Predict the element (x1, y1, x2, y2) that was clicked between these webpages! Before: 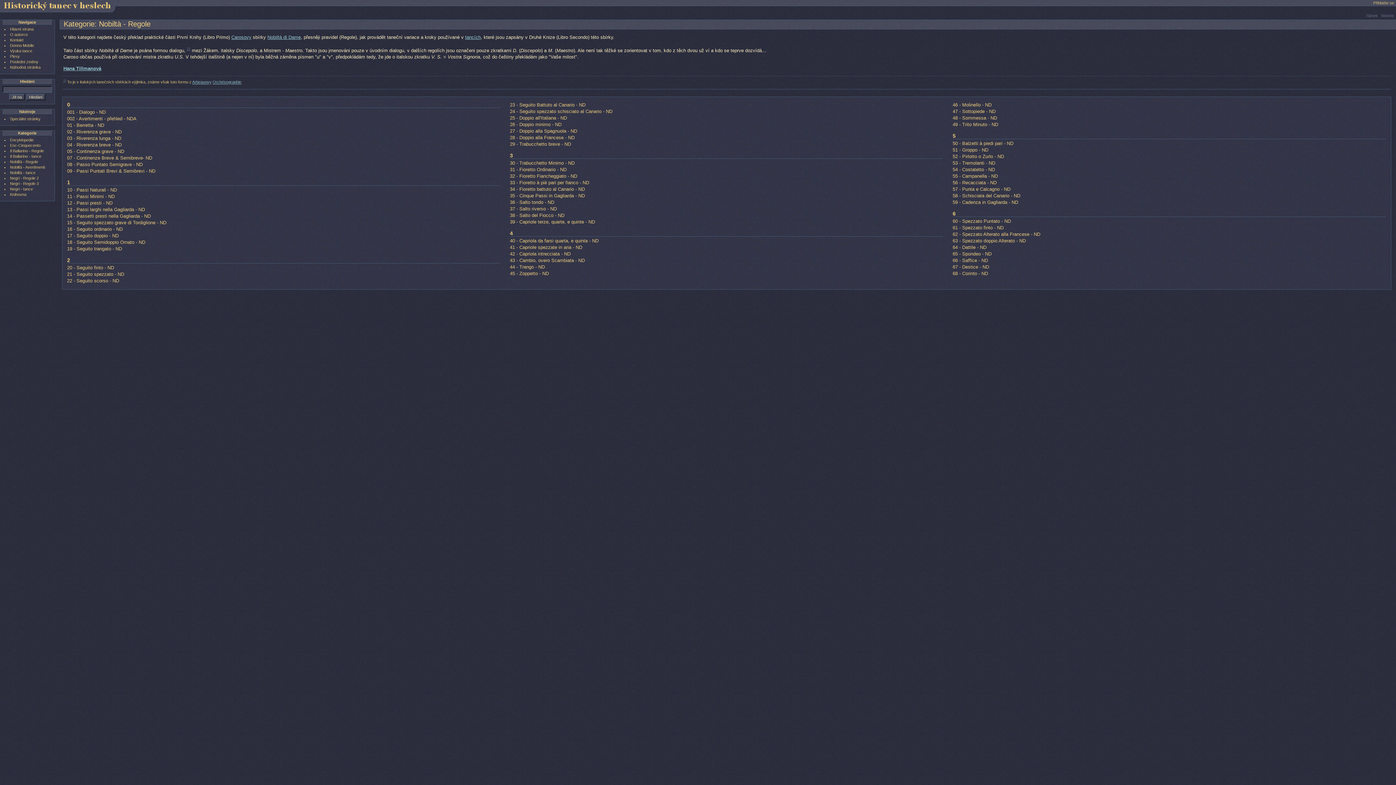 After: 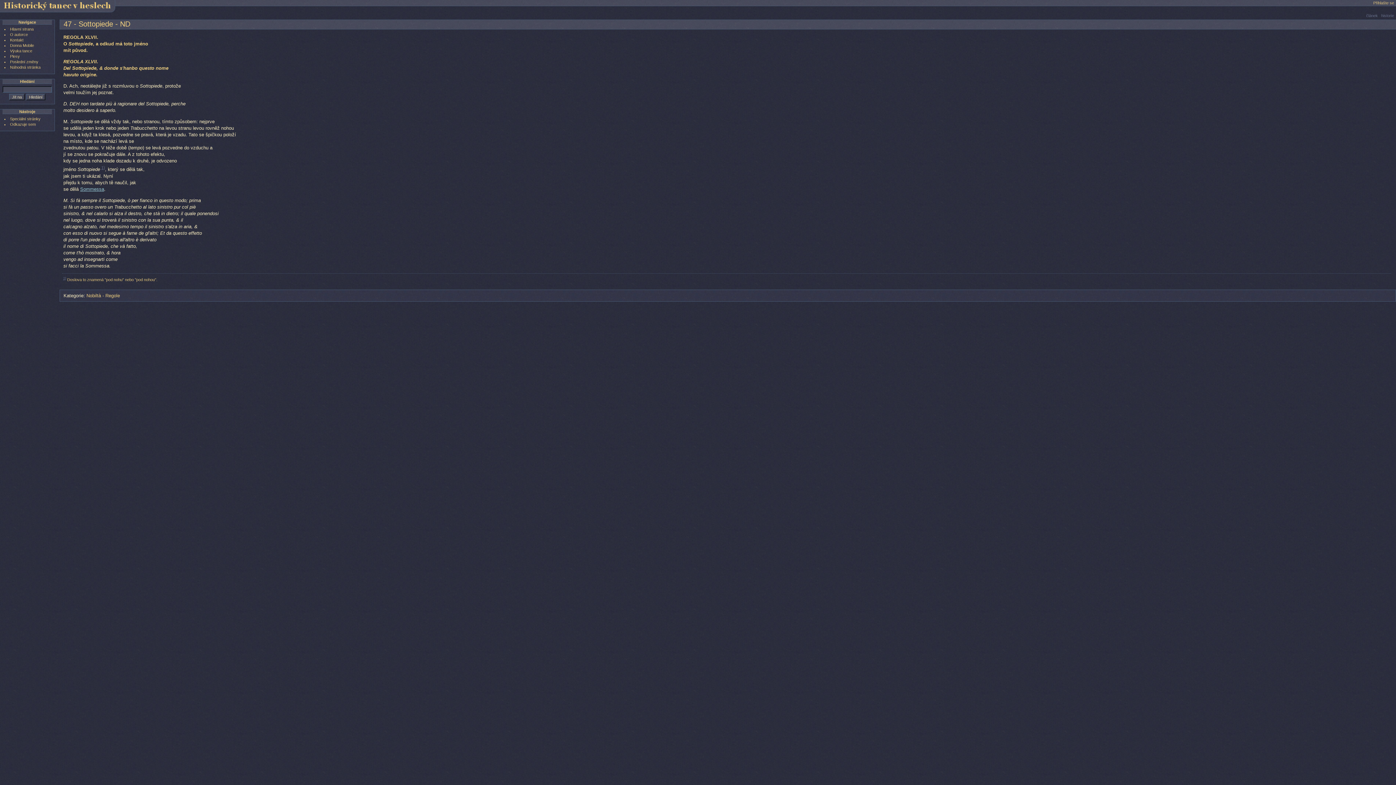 Action: label: 47 - Sottopiede - ND bbox: (952, 108, 995, 114)